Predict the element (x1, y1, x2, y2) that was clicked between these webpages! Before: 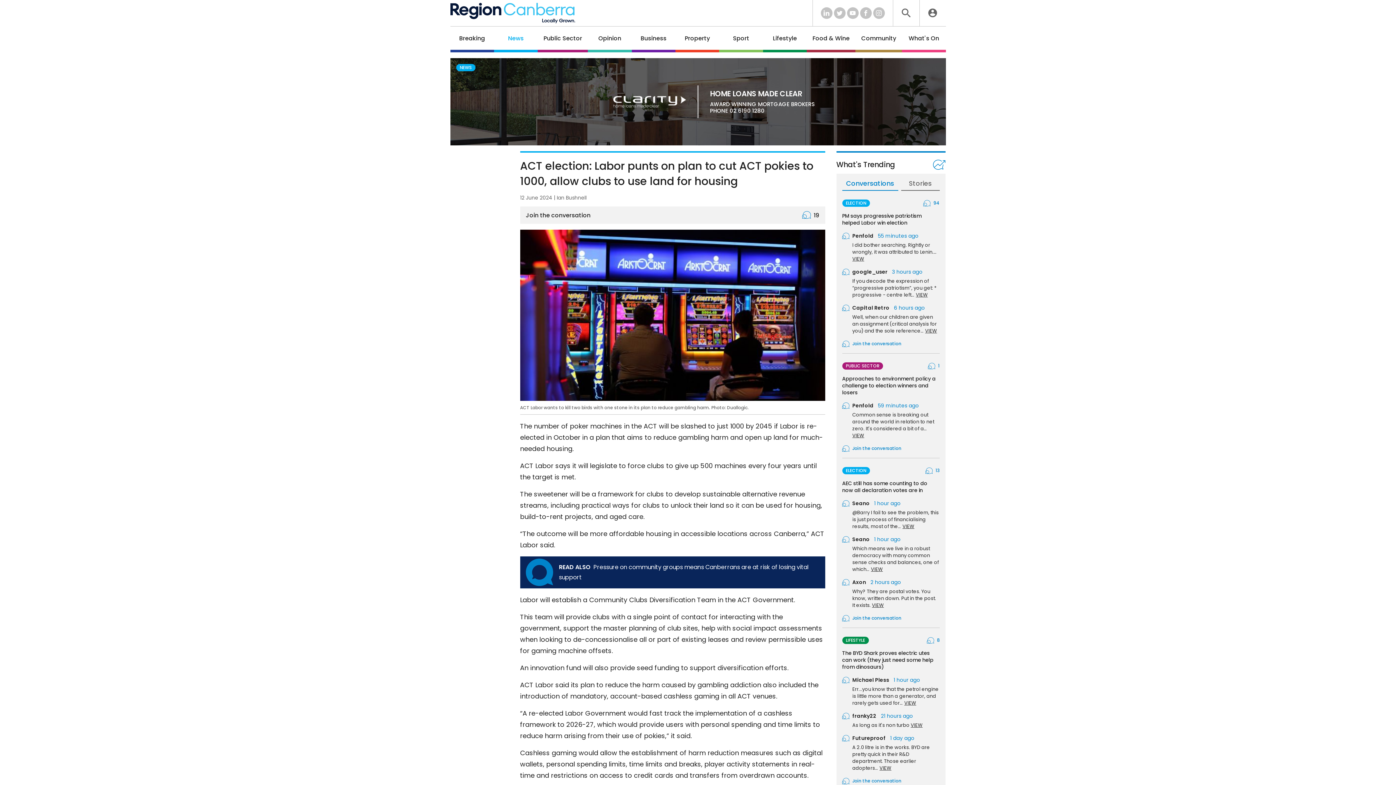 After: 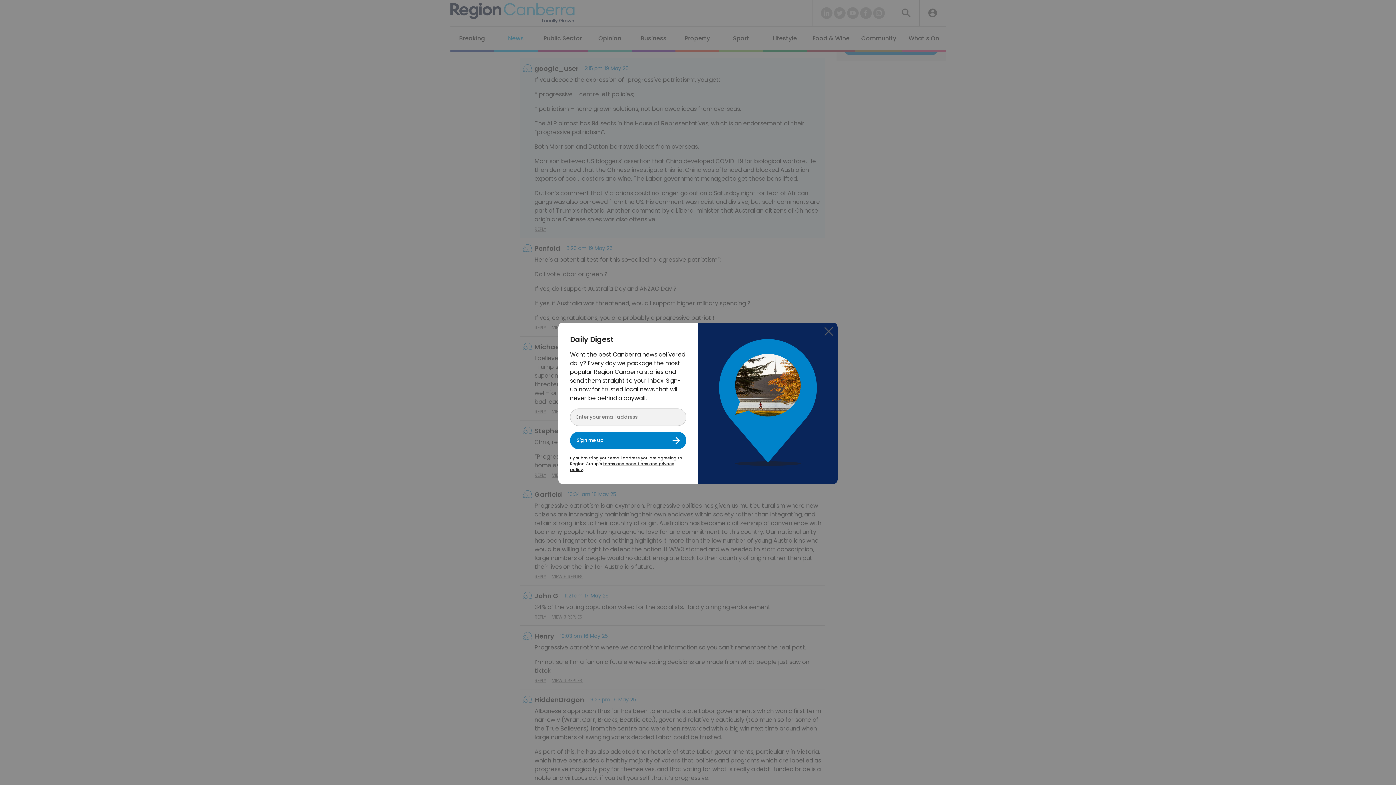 Action: bbox: (916, 291, 928, 298) label: VIEW